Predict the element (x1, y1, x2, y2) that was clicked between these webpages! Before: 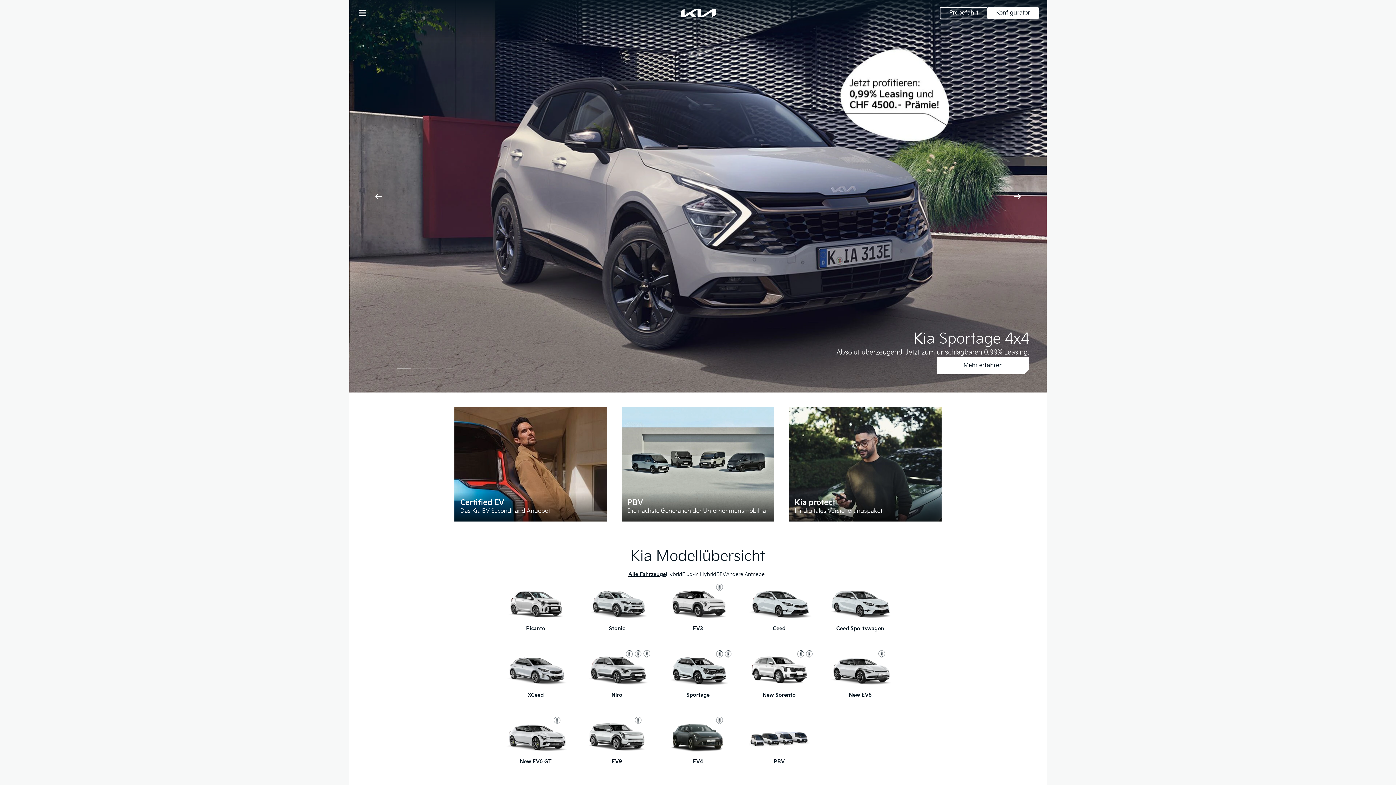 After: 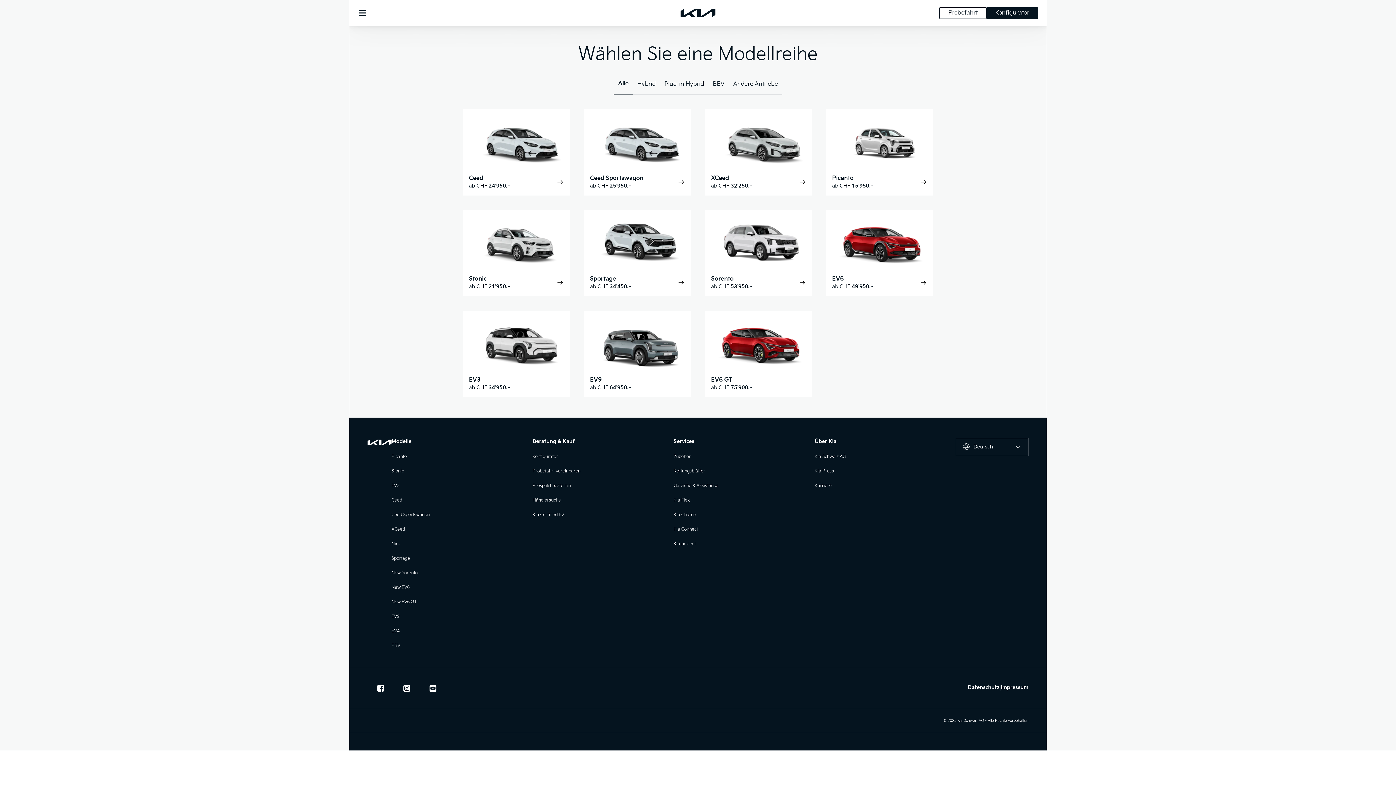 Action: label: Konfigurator bbox: (987, 7, 1038, 18)